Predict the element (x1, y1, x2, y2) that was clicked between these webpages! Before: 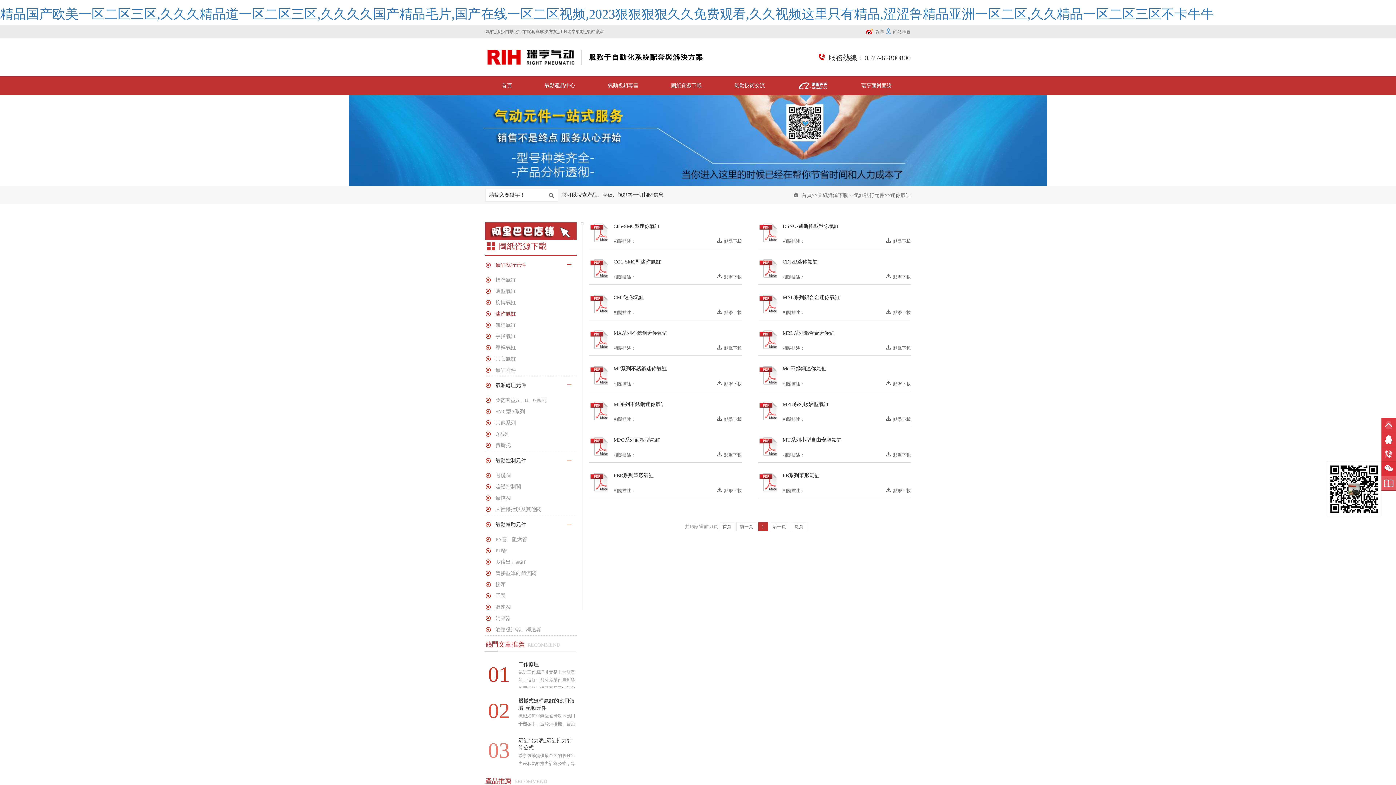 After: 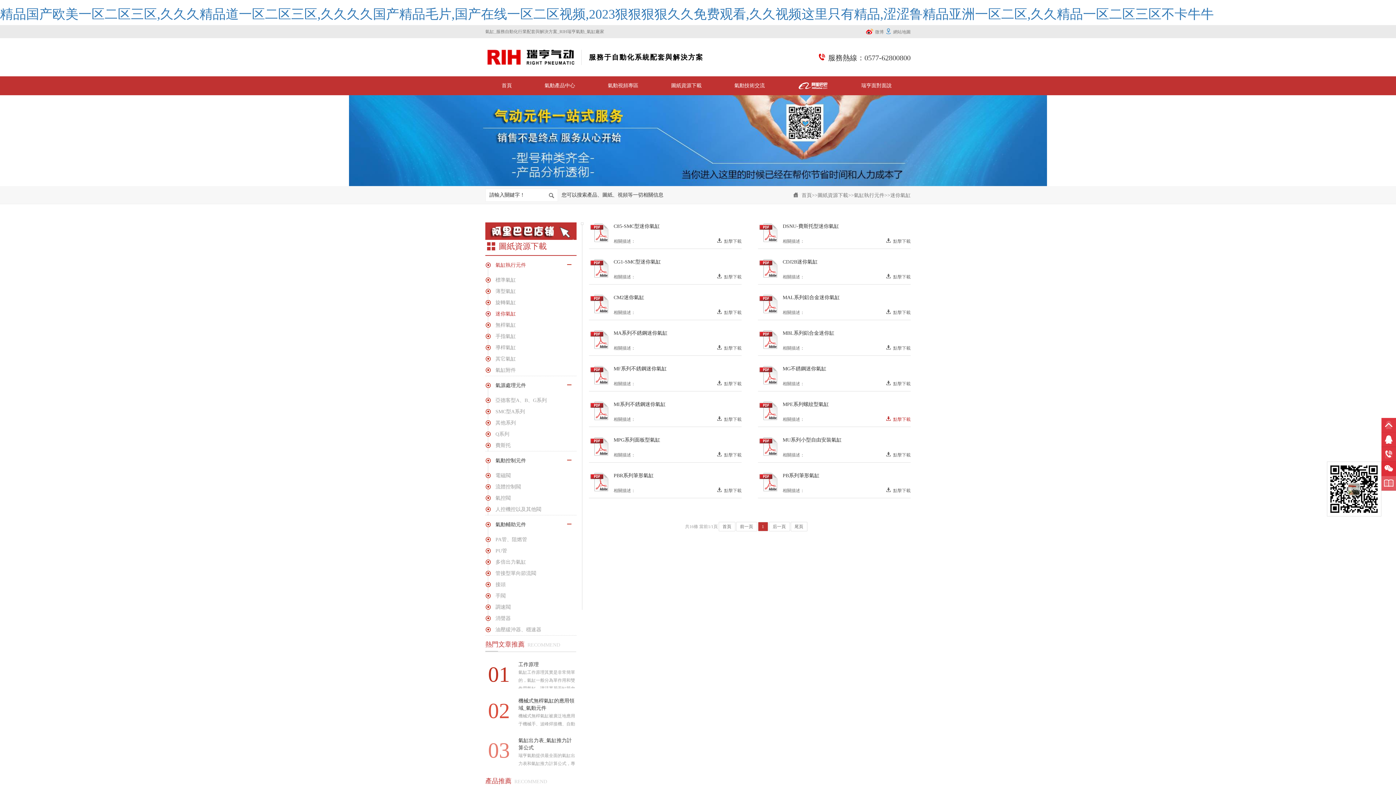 Action: bbox: (782, 400, 884, 422) label: MPE系列螺紋型氣缸
相關描述：